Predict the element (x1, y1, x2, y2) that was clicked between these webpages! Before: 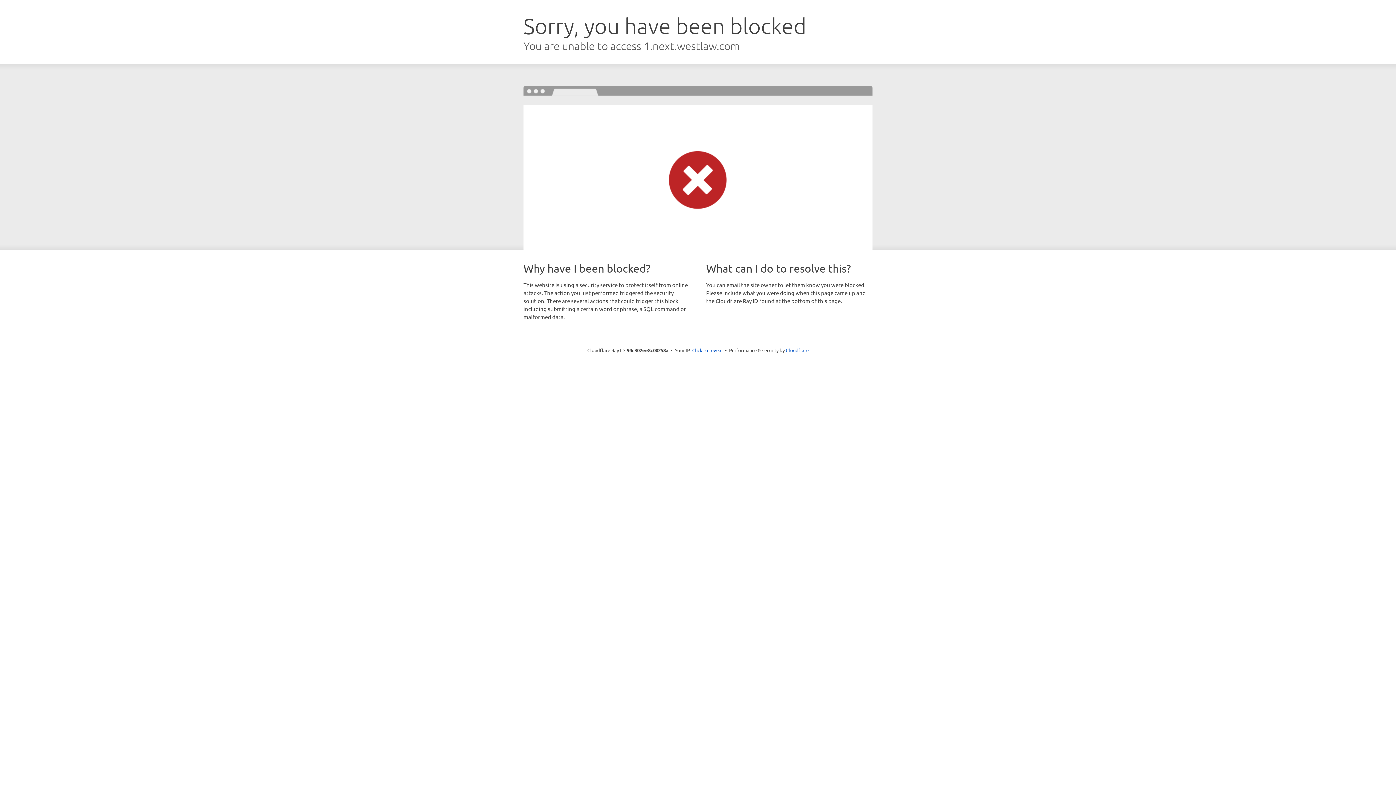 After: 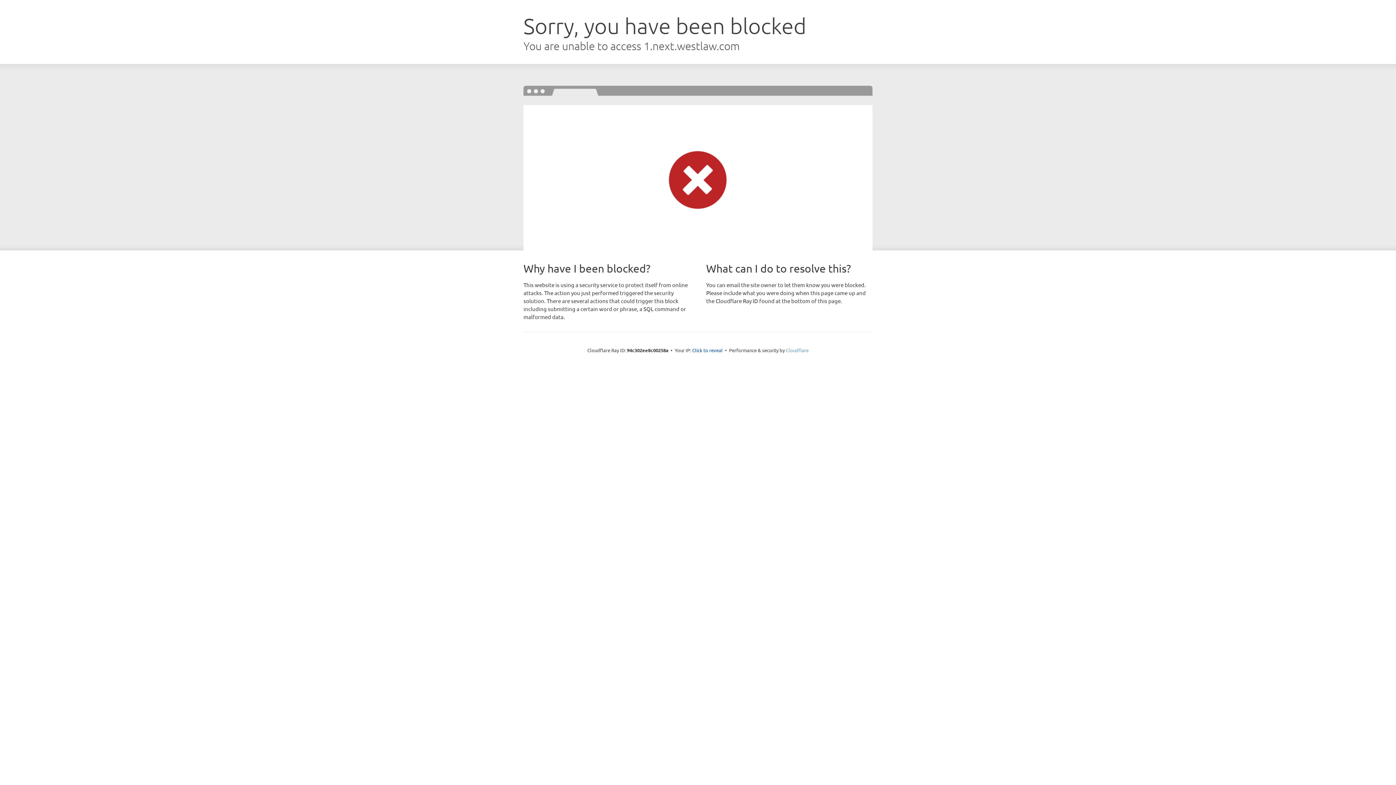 Action: label: Cloudflare bbox: (786, 347, 808, 353)